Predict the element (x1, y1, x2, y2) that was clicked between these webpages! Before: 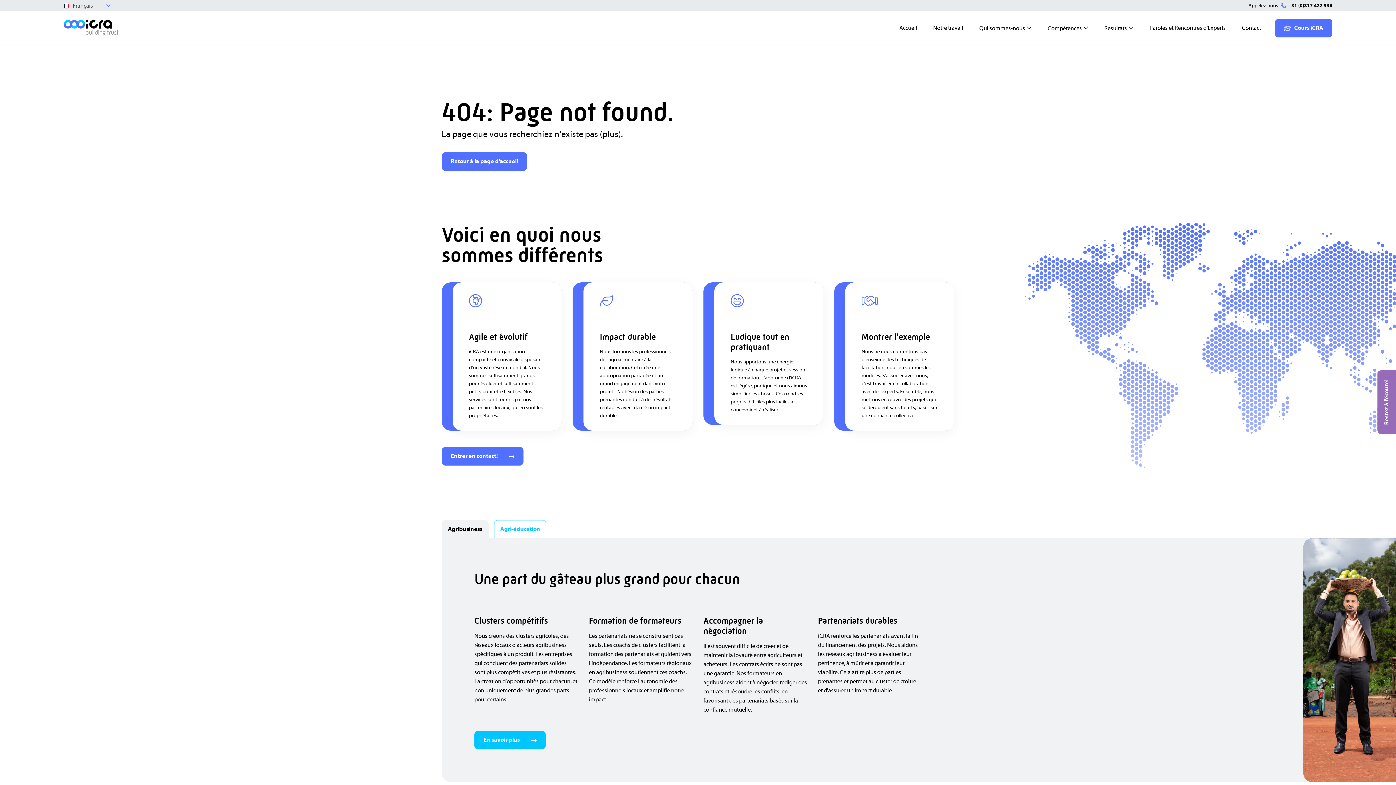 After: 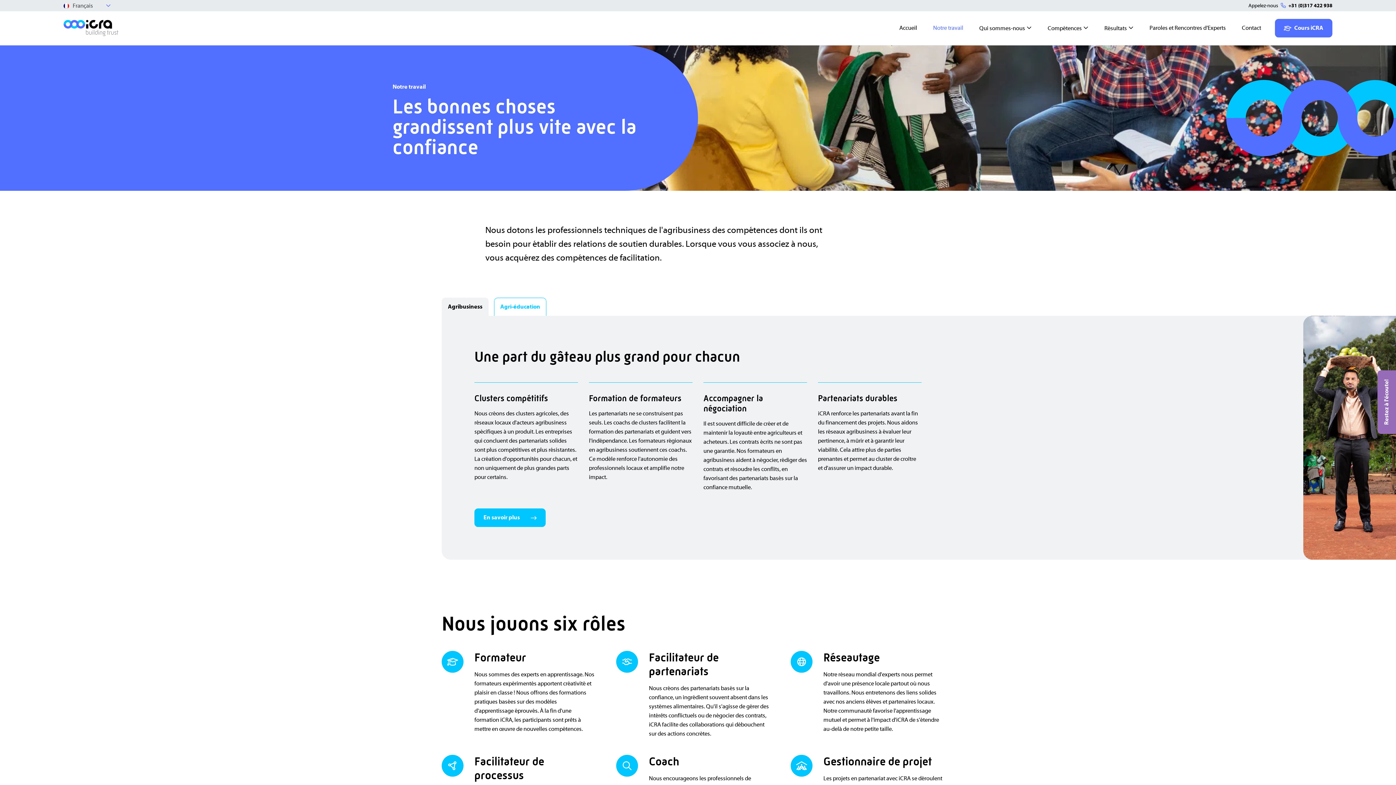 Action: label: Notre travail bbox: (925, 18, 971, 38)